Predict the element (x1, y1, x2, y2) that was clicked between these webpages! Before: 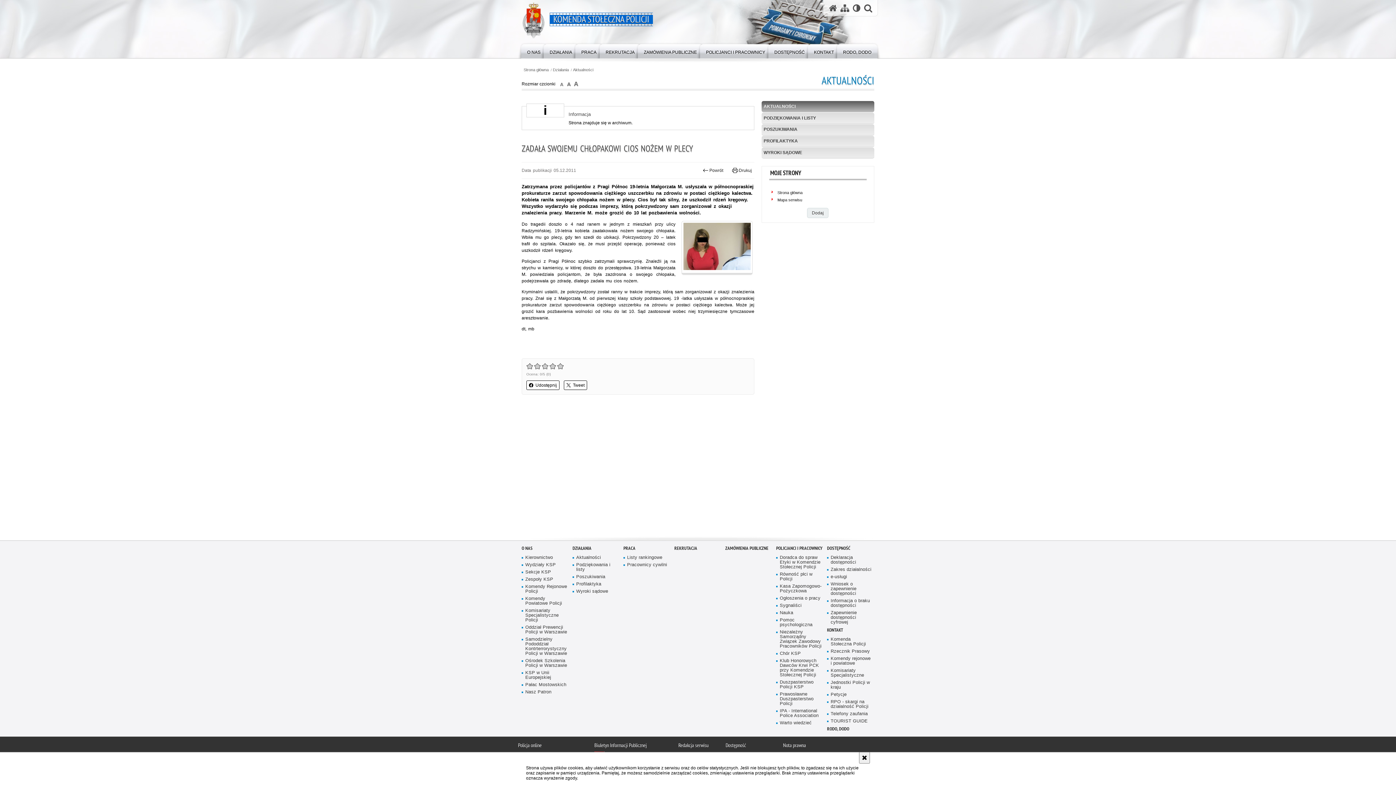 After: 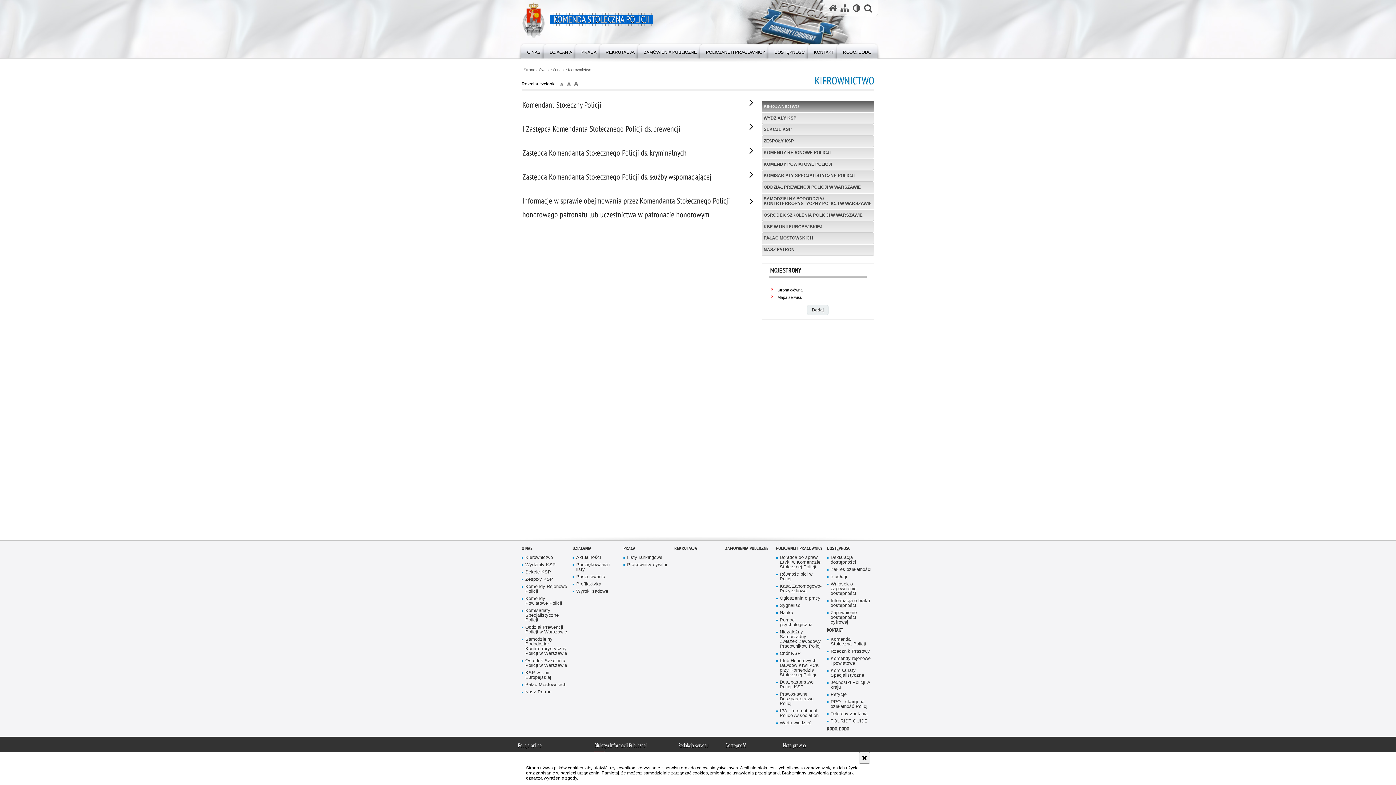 Action: label: Kierownictwo bbox: (521, 555, 567, 560)